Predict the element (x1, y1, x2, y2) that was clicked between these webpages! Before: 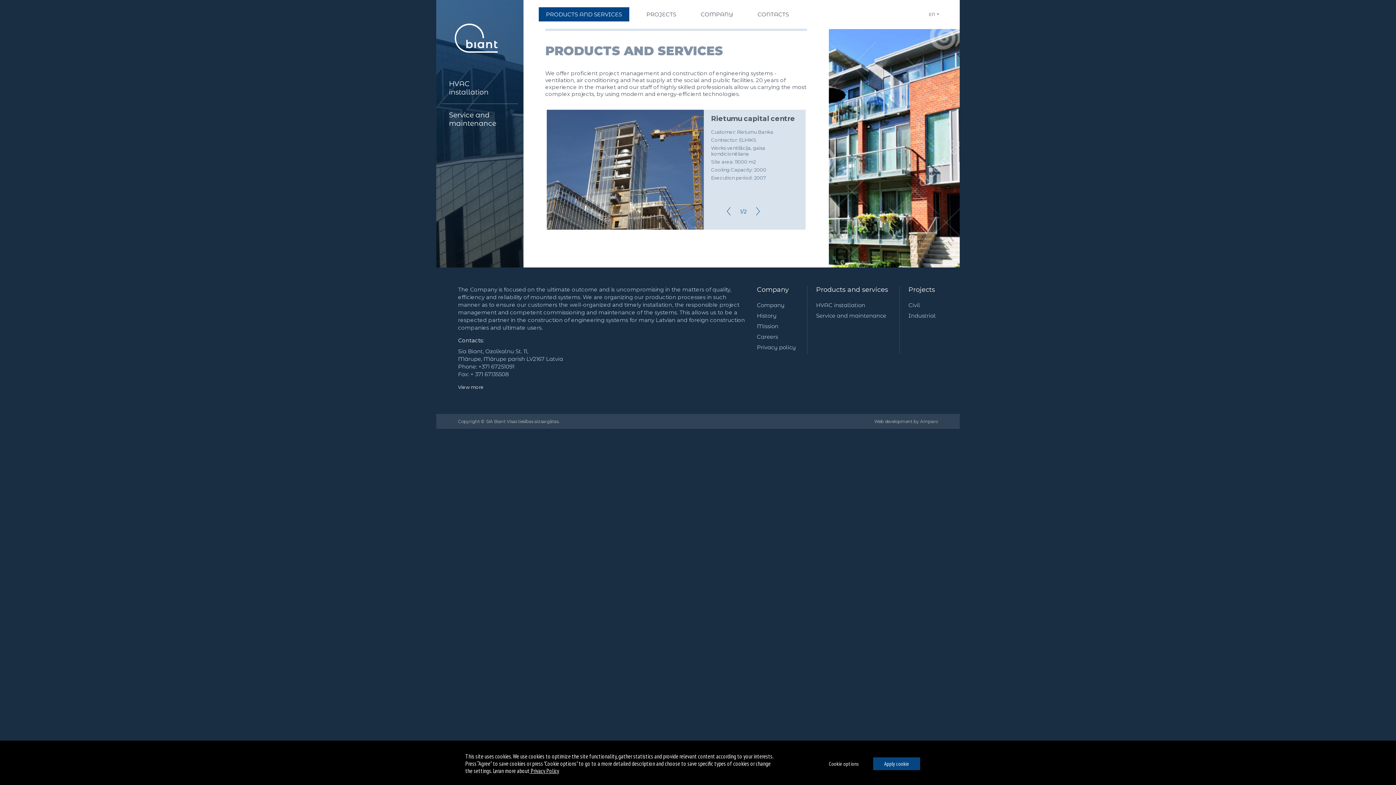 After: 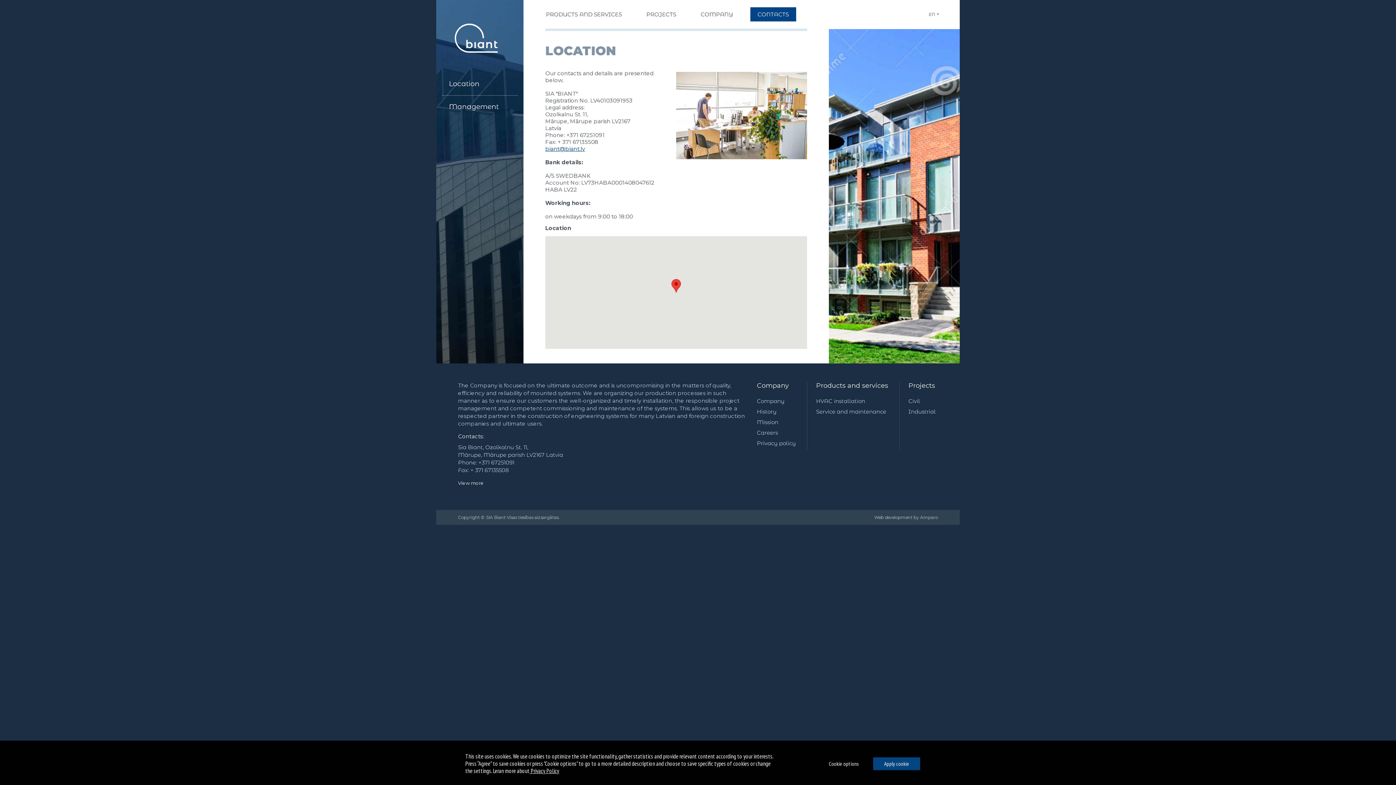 Action: bbox: (458, 384, 484, 390) label: View more